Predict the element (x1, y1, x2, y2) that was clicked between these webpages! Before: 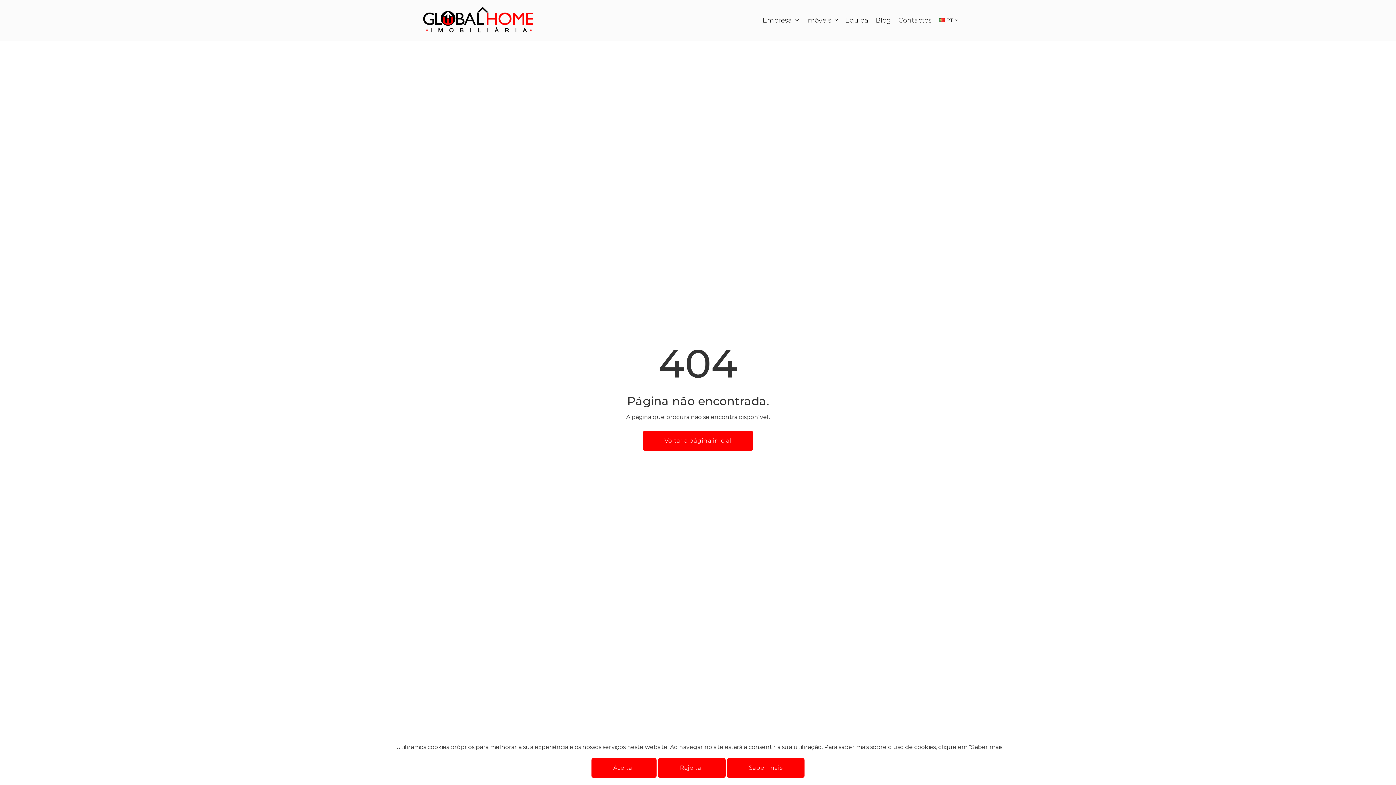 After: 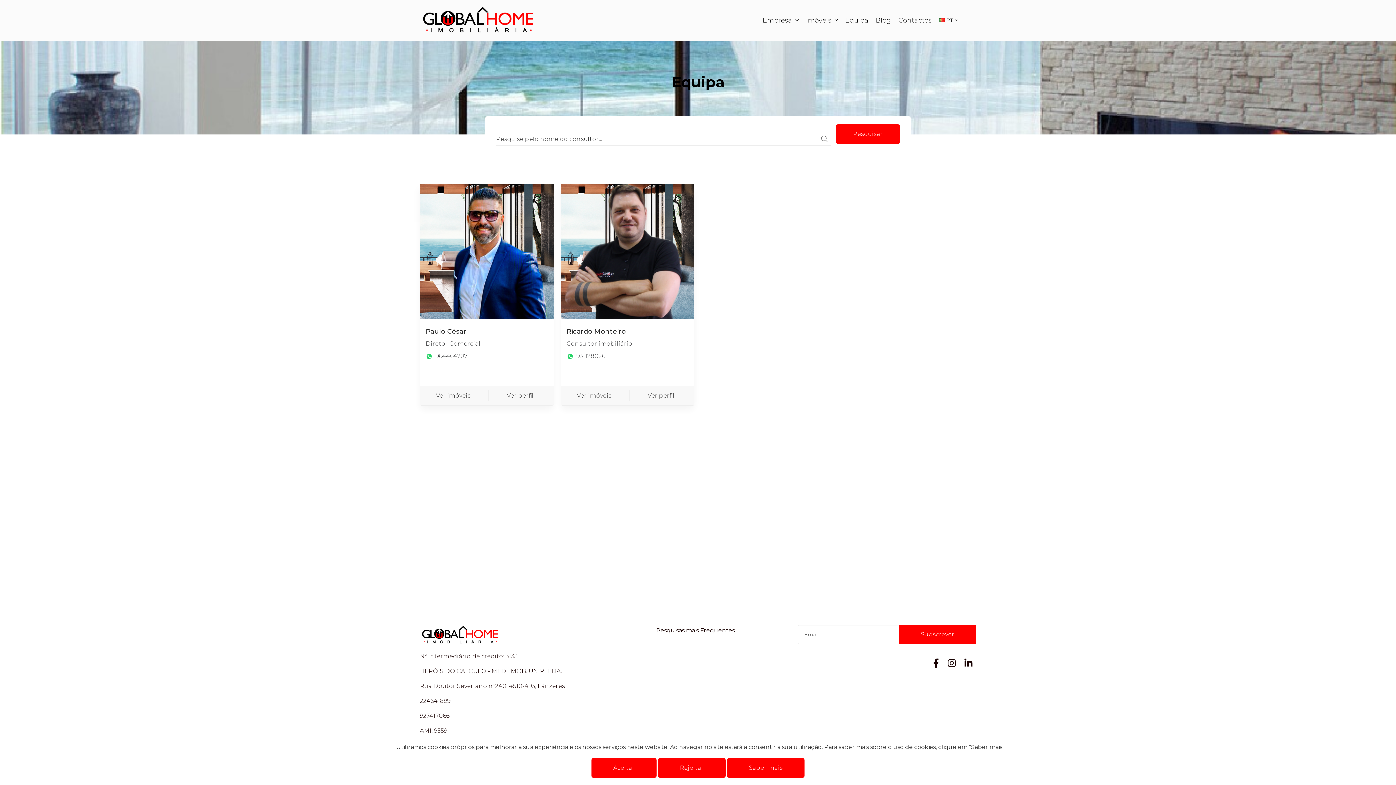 Action: label: Equipa bbox: (845, 15, 868, 24)